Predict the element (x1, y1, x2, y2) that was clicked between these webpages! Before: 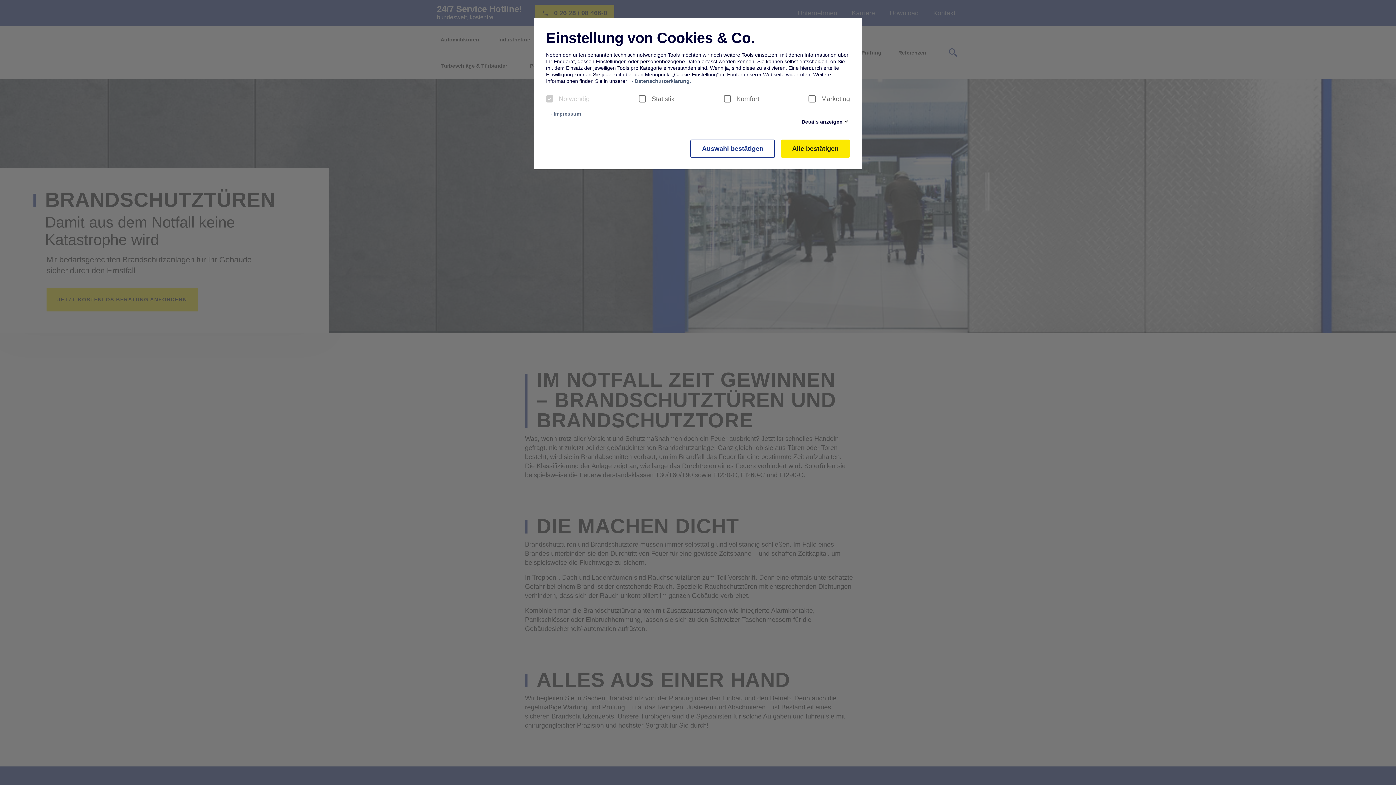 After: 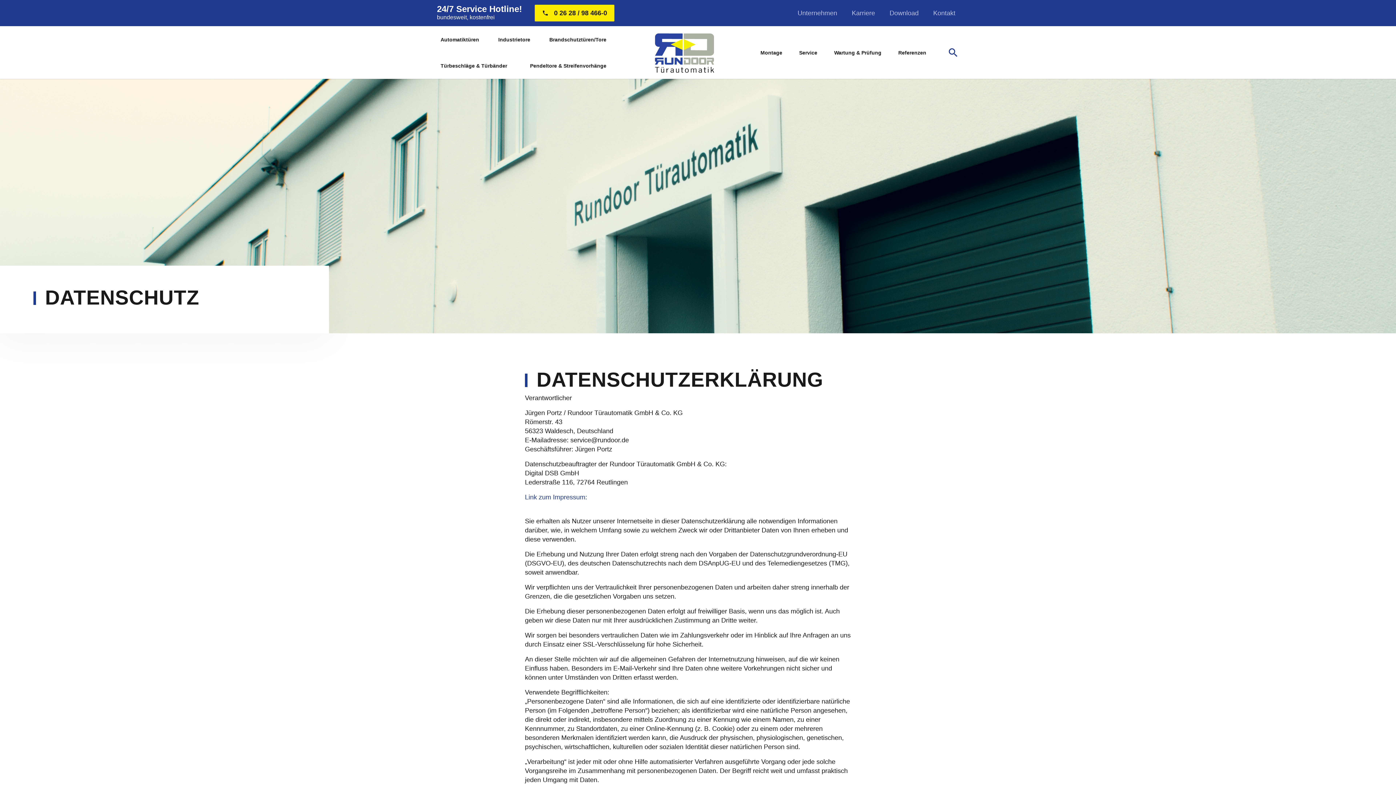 Action: label: Datenschutzerklärung. bbox: (629, 77, 691, 84)